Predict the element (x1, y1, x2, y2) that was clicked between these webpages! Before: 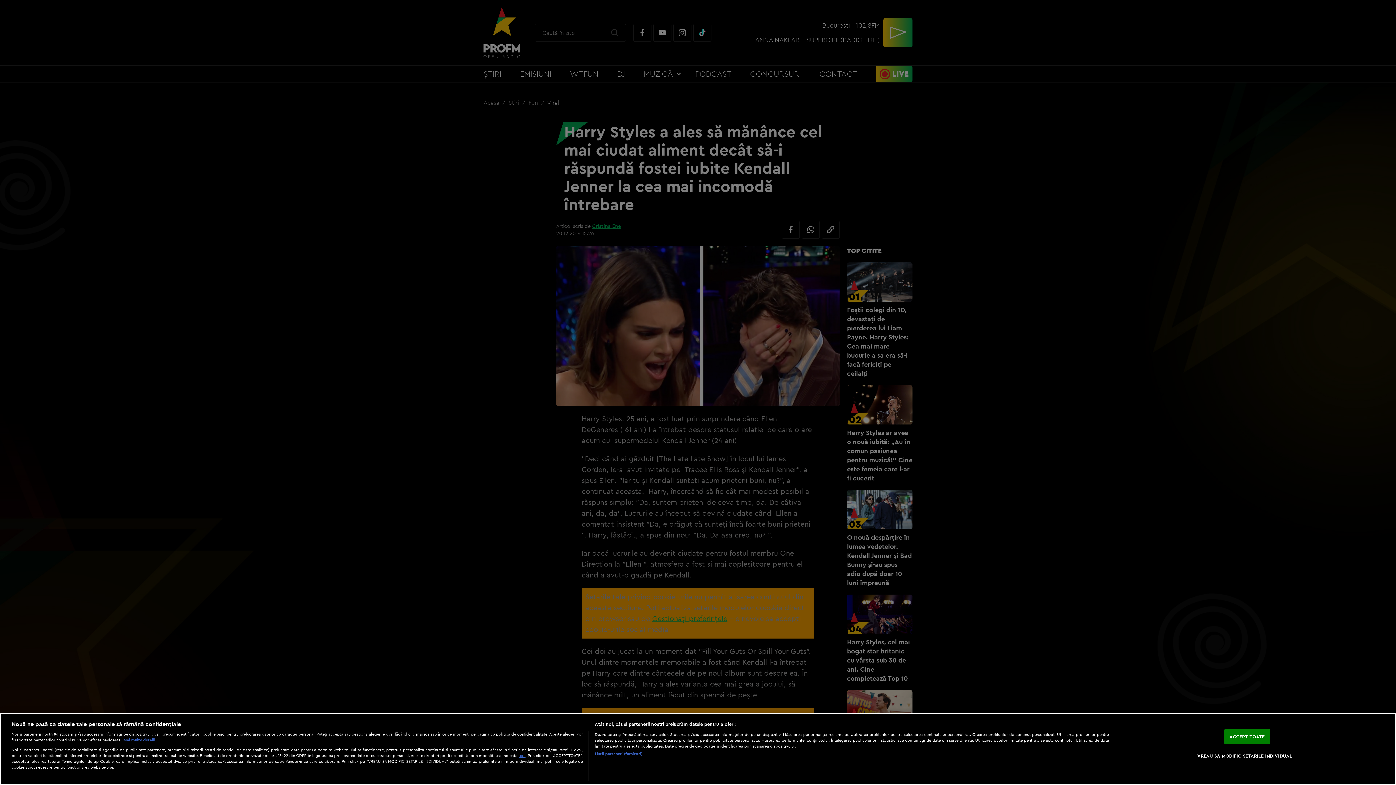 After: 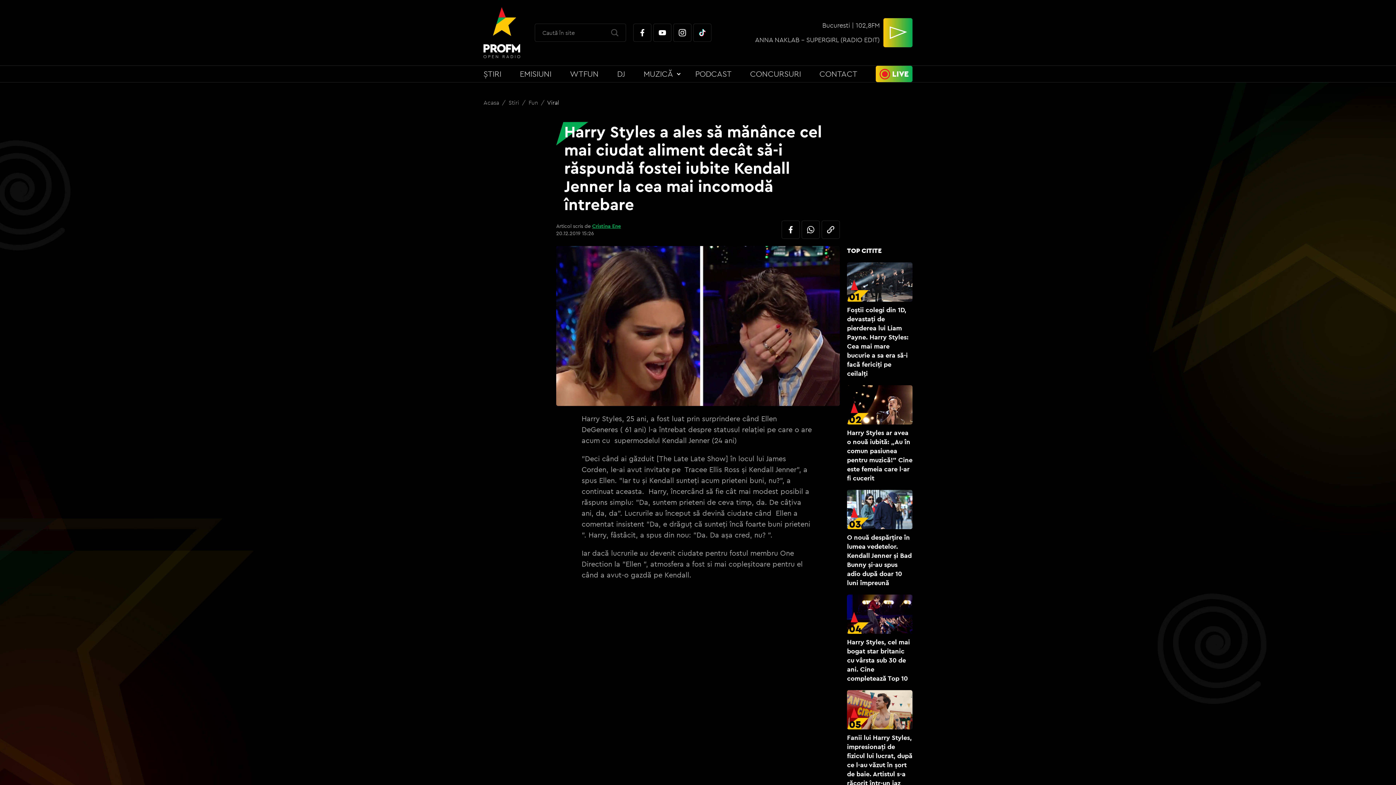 Action: label: ACCEPT TOATE bbox: (1224, 729, 1270, 744)